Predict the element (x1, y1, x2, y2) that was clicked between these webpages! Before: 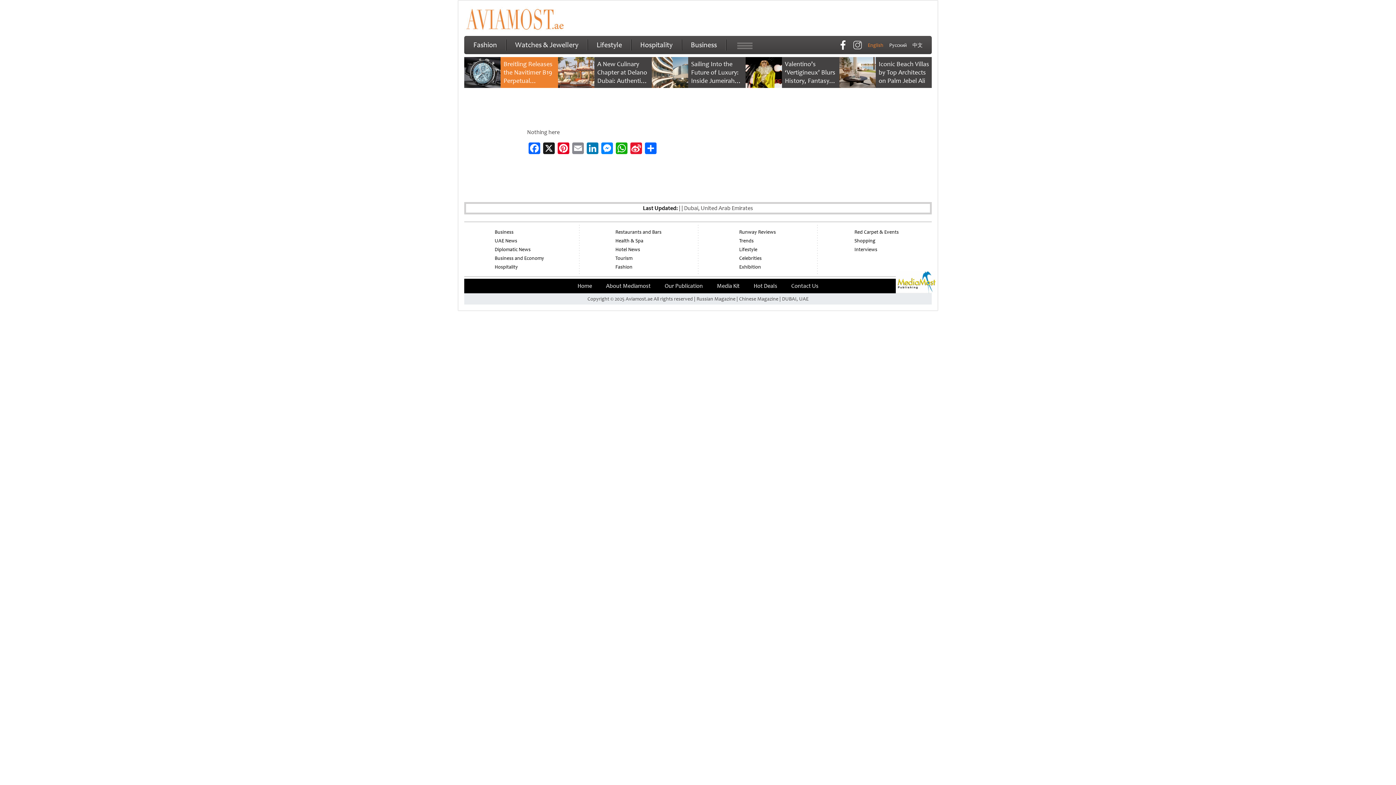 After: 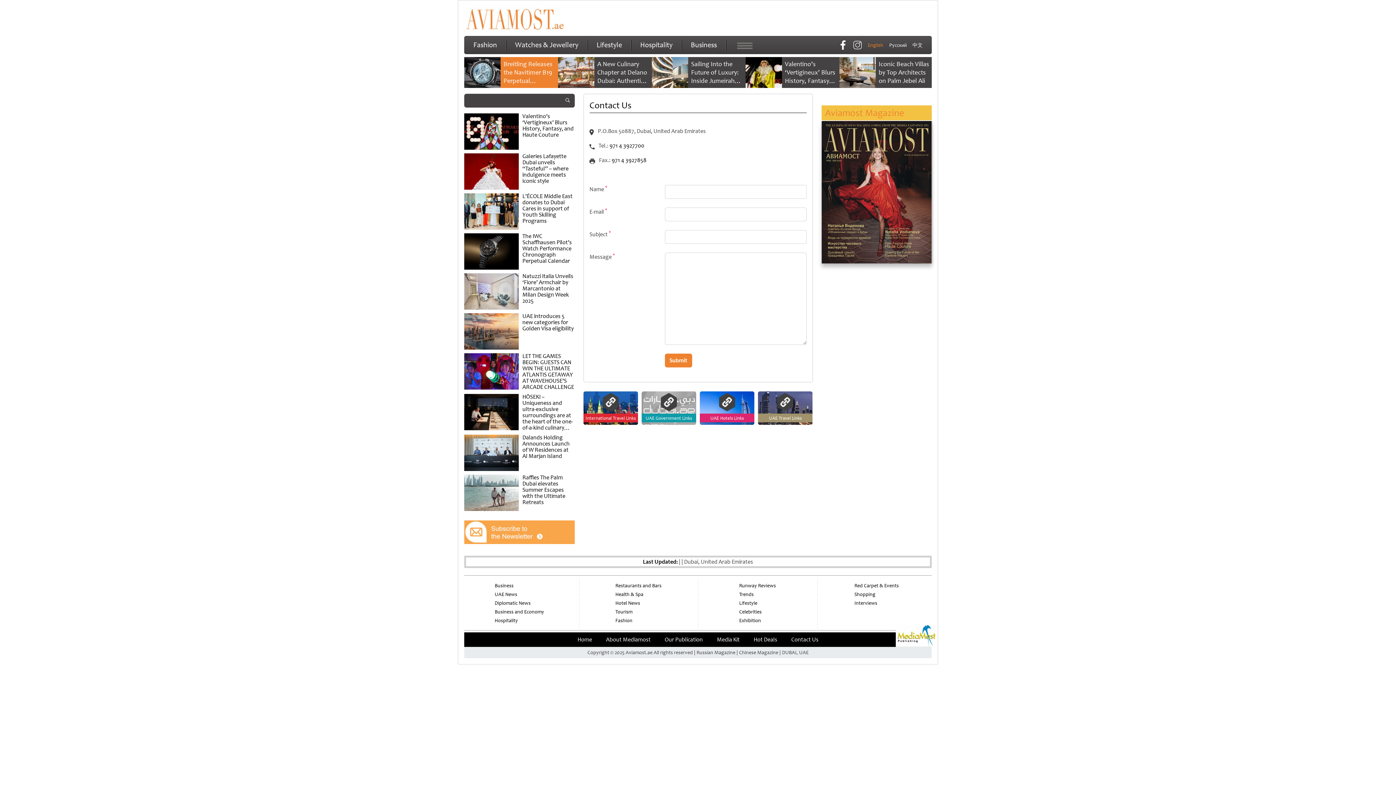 Action: bbox: (791, 282, 818, 289) label: Contact Us